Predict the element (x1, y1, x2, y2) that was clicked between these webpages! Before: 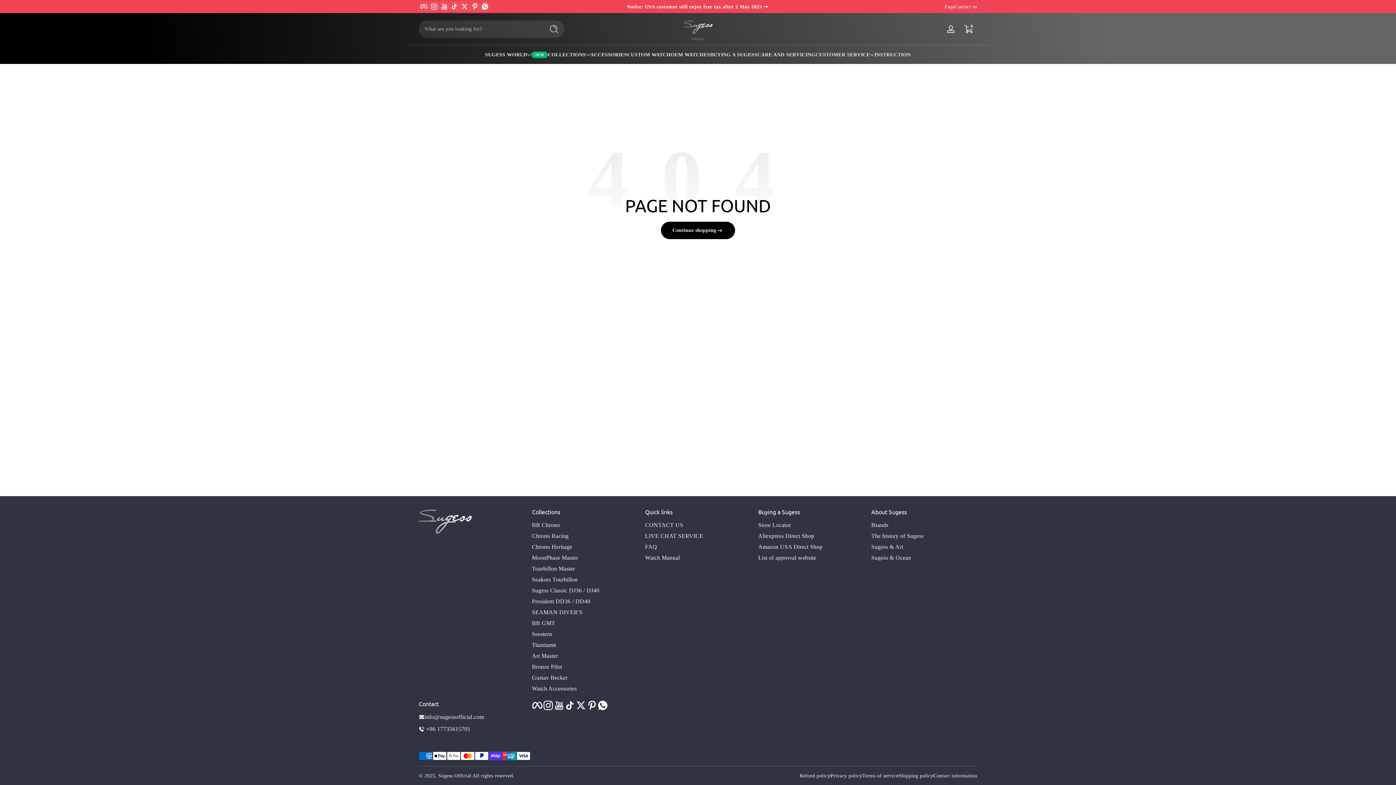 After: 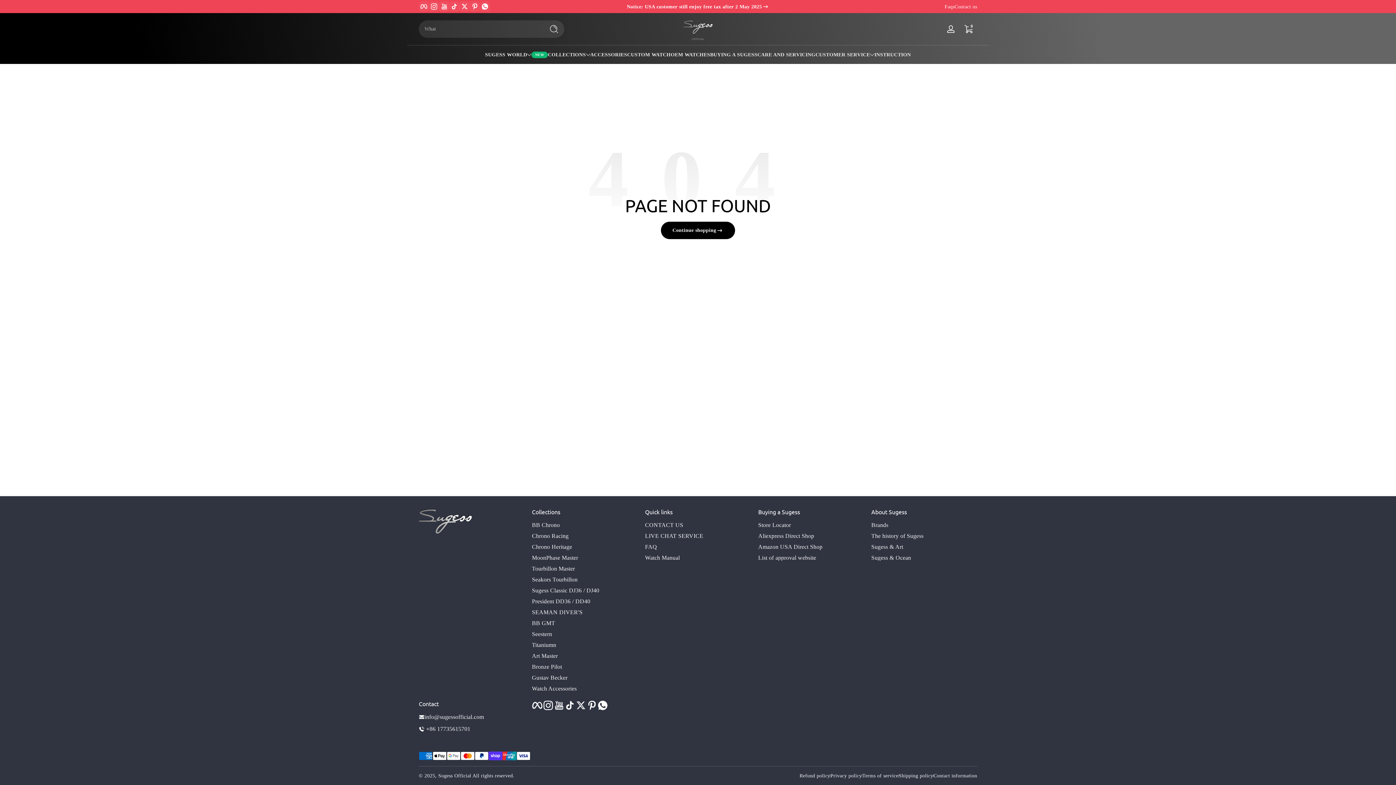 Action: bbox: (564, 700, 575, 711) label: TikTok